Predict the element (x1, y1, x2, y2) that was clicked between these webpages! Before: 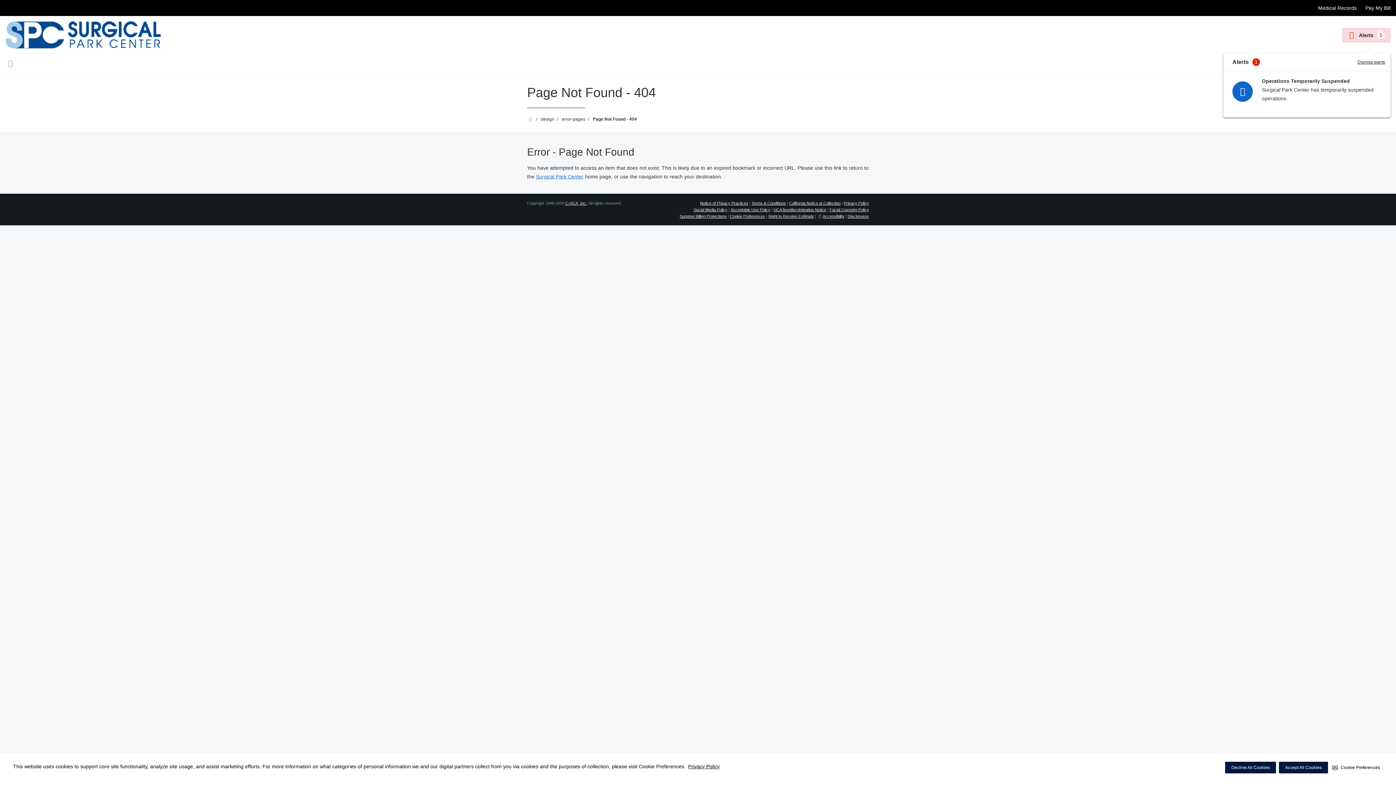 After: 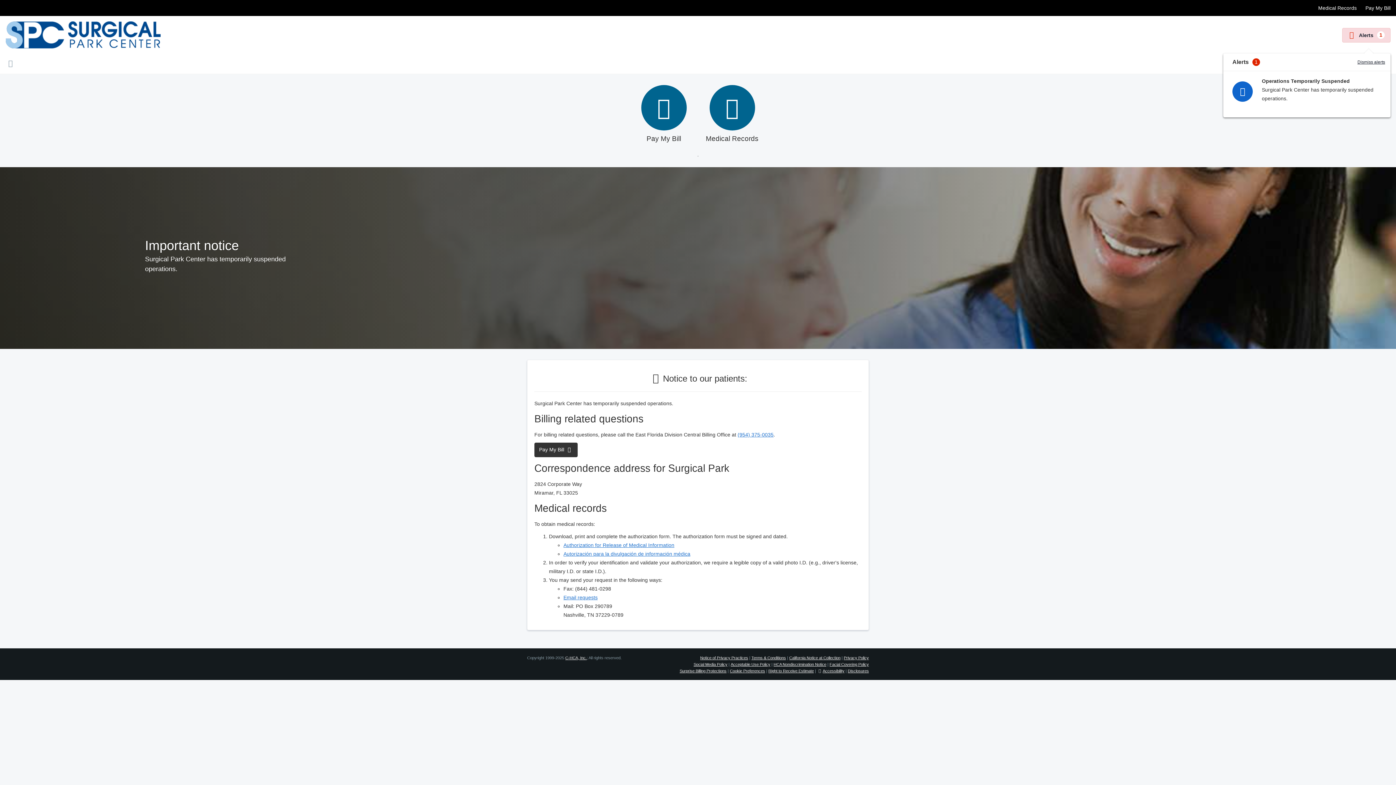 Action: label:  
Surgical Park Center bbox: (527, 116, 536, 121)